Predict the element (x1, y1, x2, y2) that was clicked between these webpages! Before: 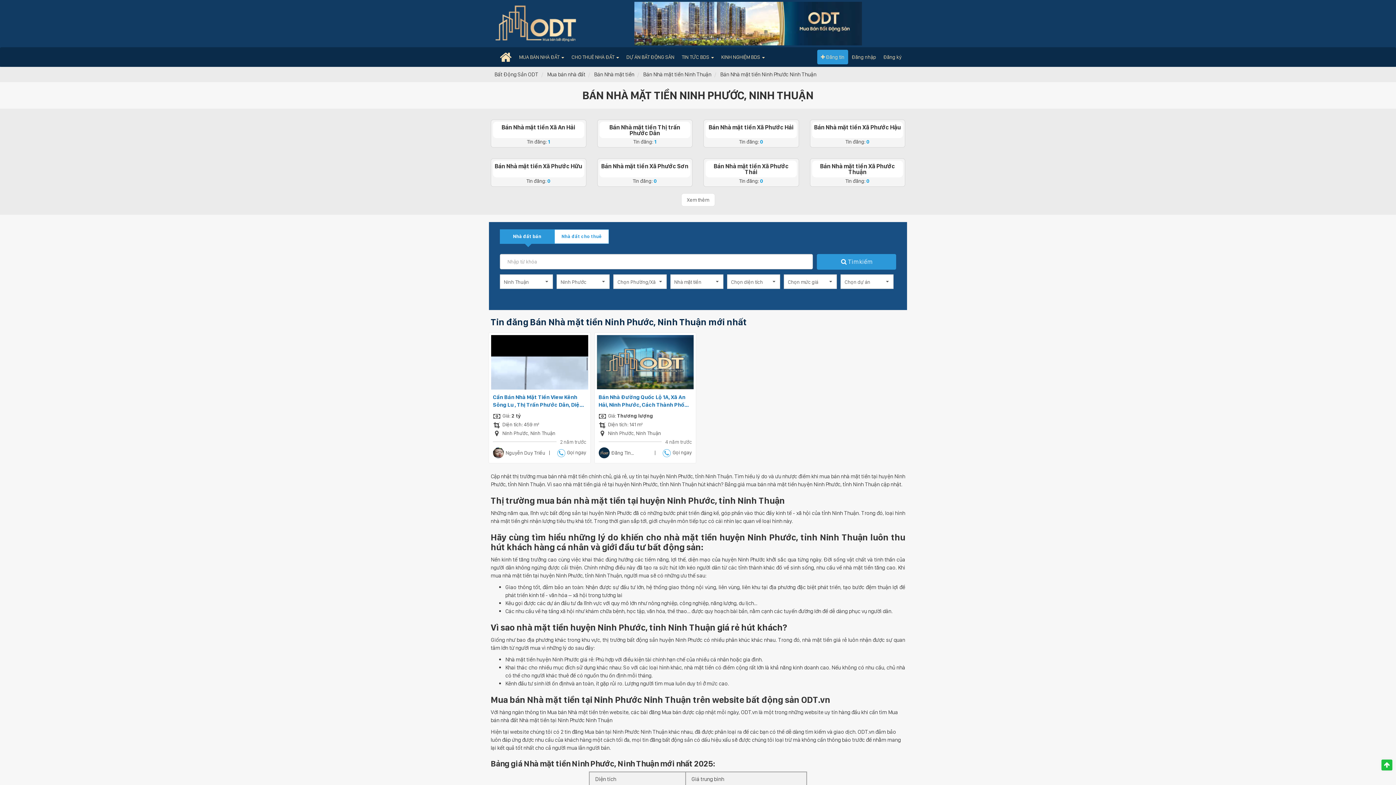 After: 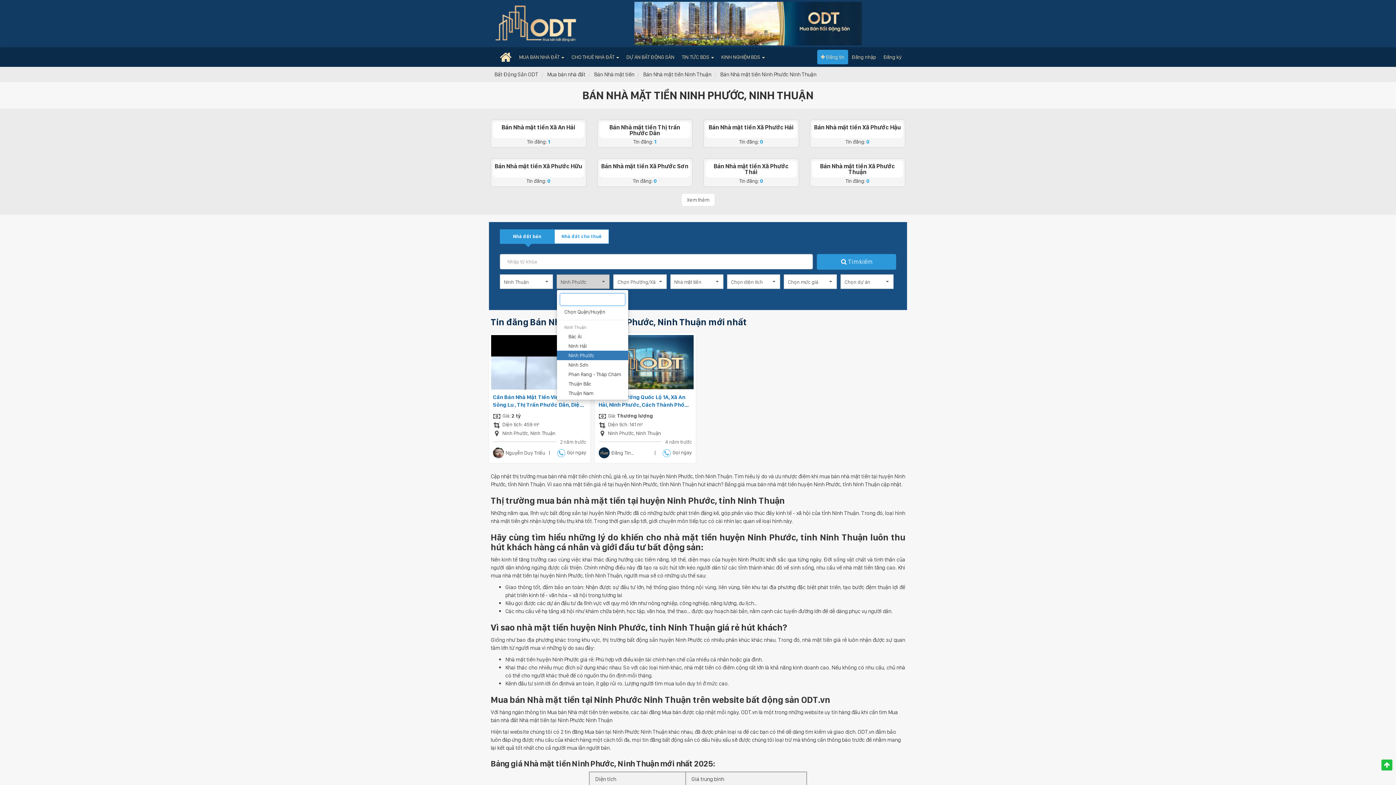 Action: bbox: (556, 274, 609, 289) label: Ninh Phước